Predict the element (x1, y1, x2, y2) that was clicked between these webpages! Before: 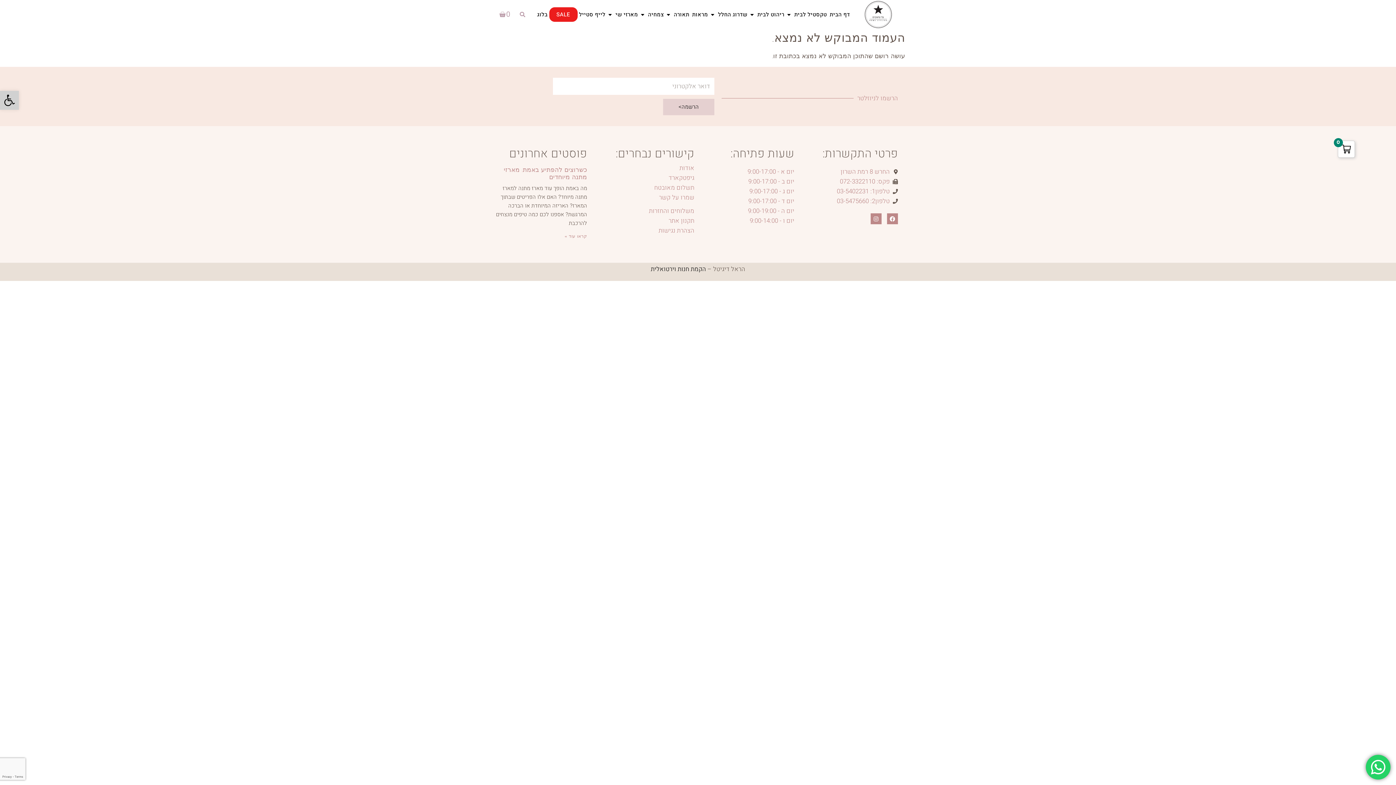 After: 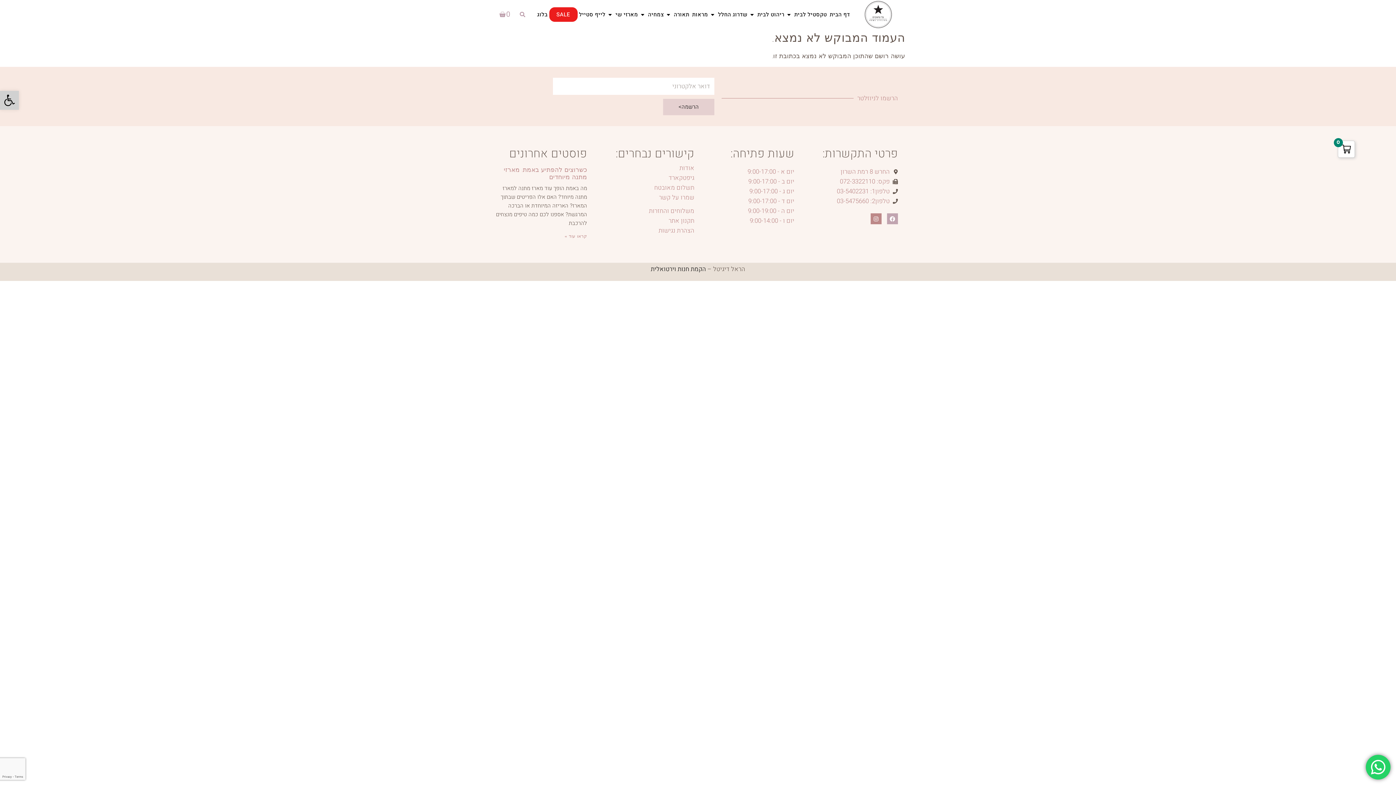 Action: bbox: (887, 213, 898, 224) label: Facebook